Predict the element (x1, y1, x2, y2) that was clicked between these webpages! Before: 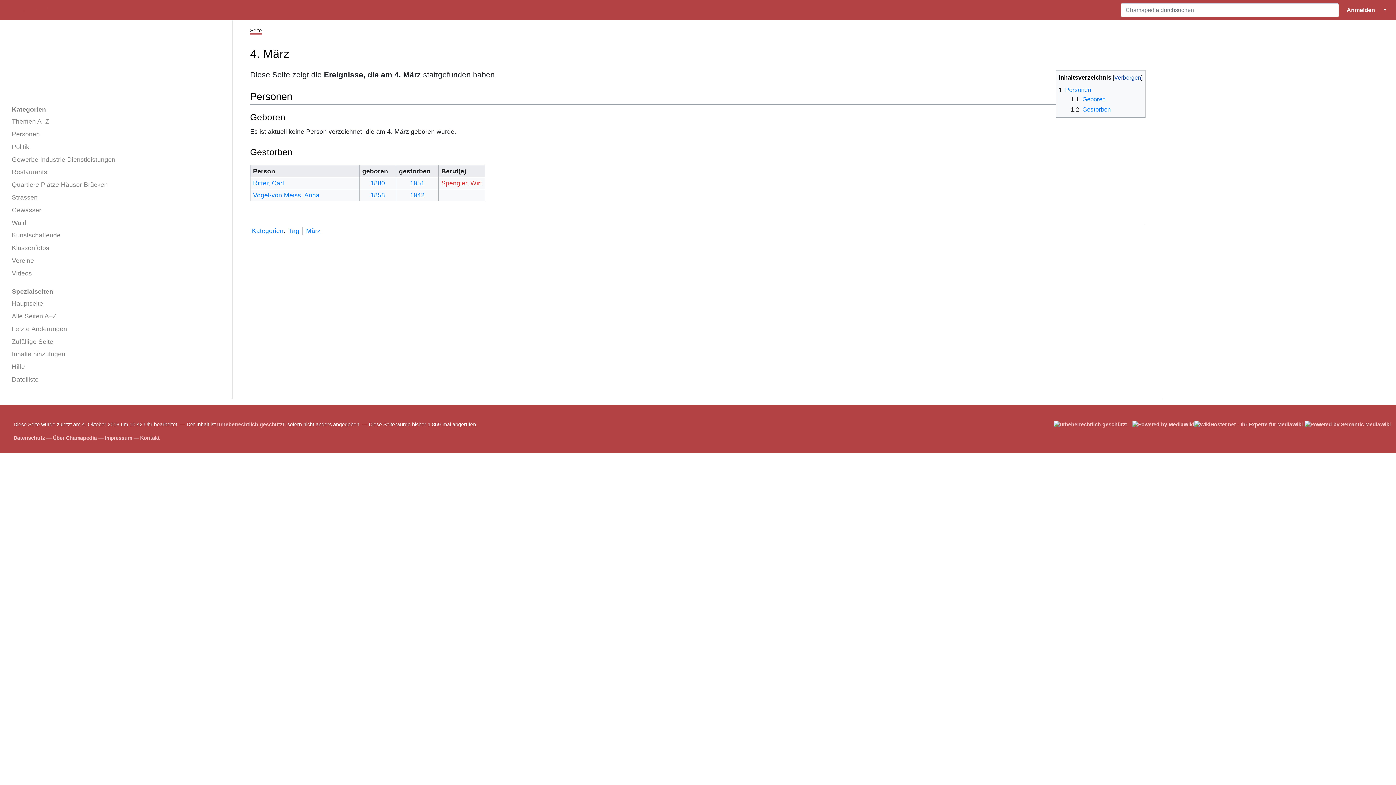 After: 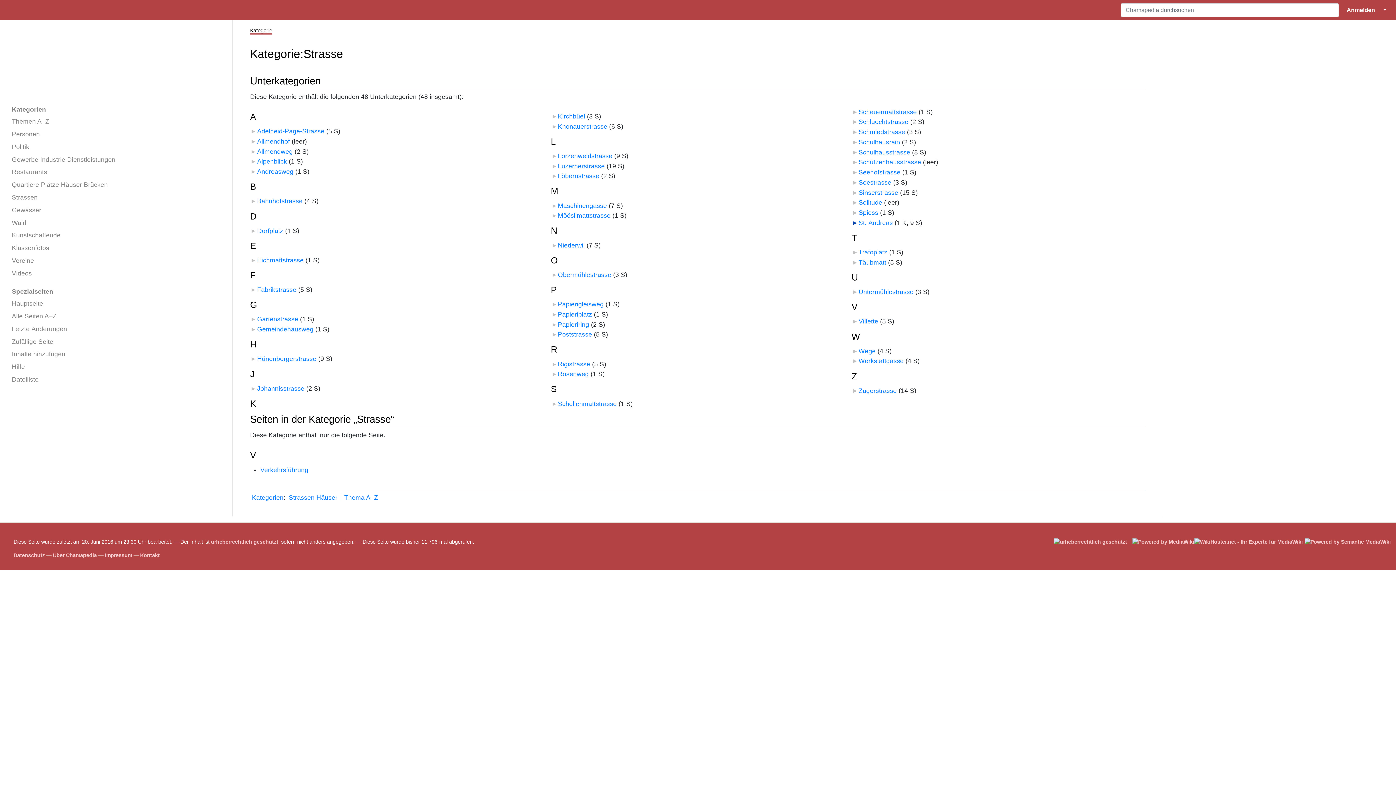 Action: bbox: (5, 191, 226, 203) label: Strassen